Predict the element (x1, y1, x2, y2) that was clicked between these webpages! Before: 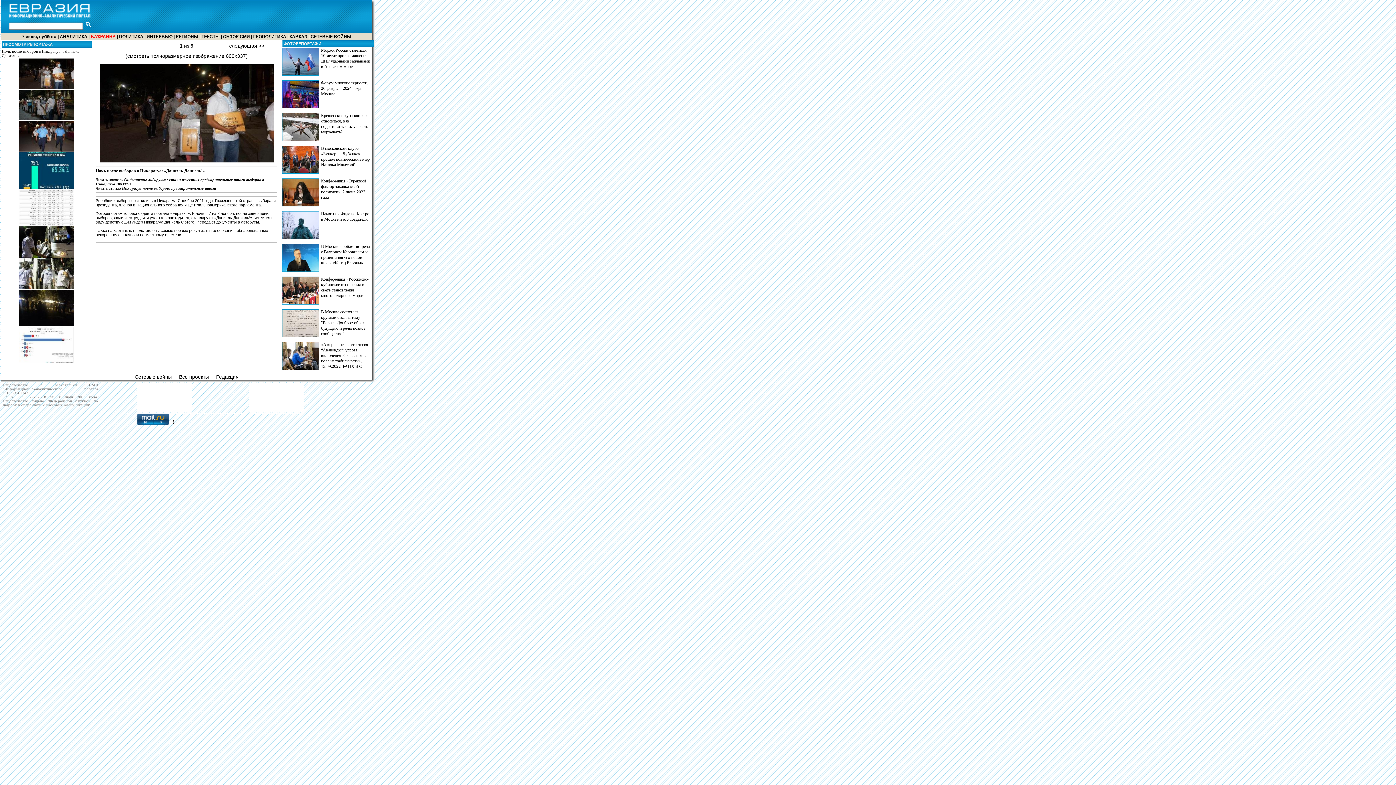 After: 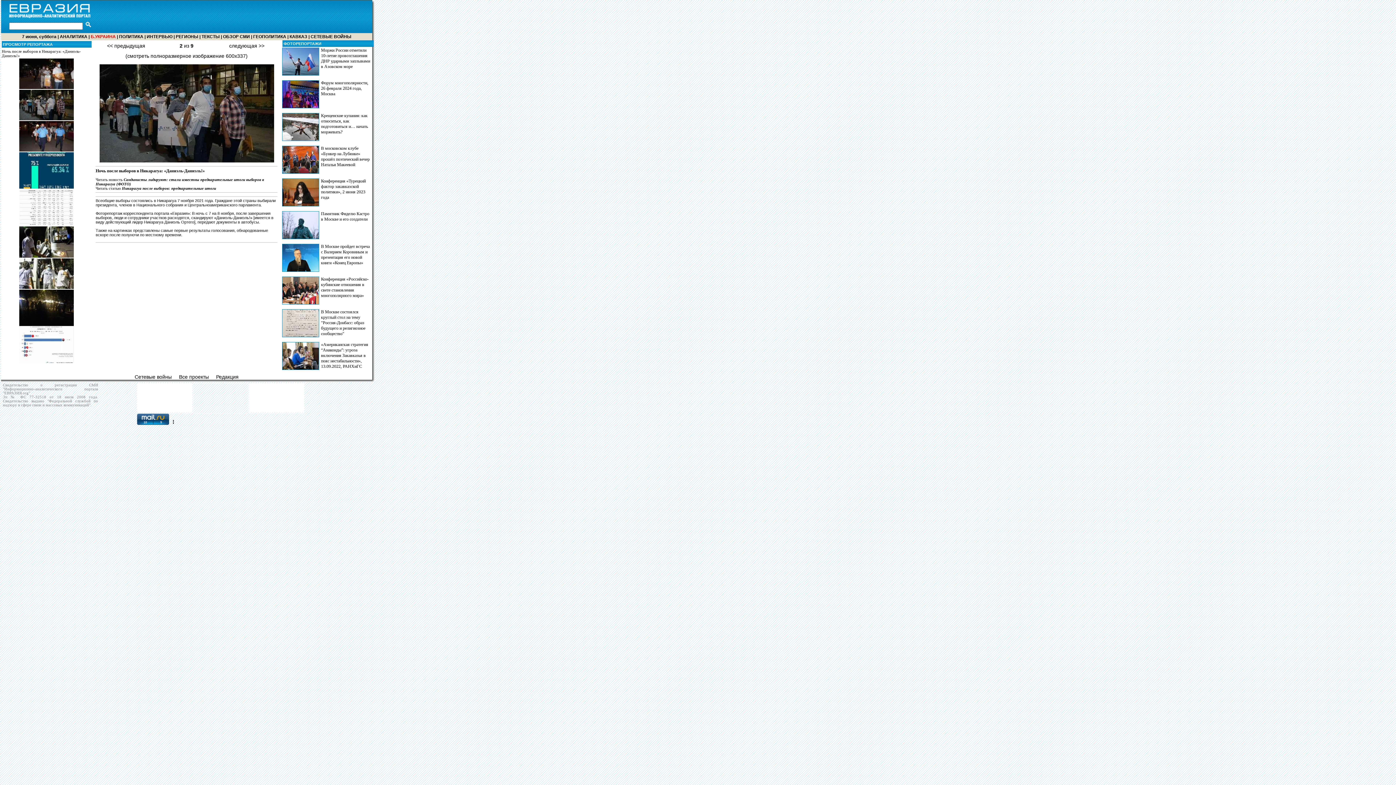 Action: label: следующая >> bbox: (229, 42, 264, 48)